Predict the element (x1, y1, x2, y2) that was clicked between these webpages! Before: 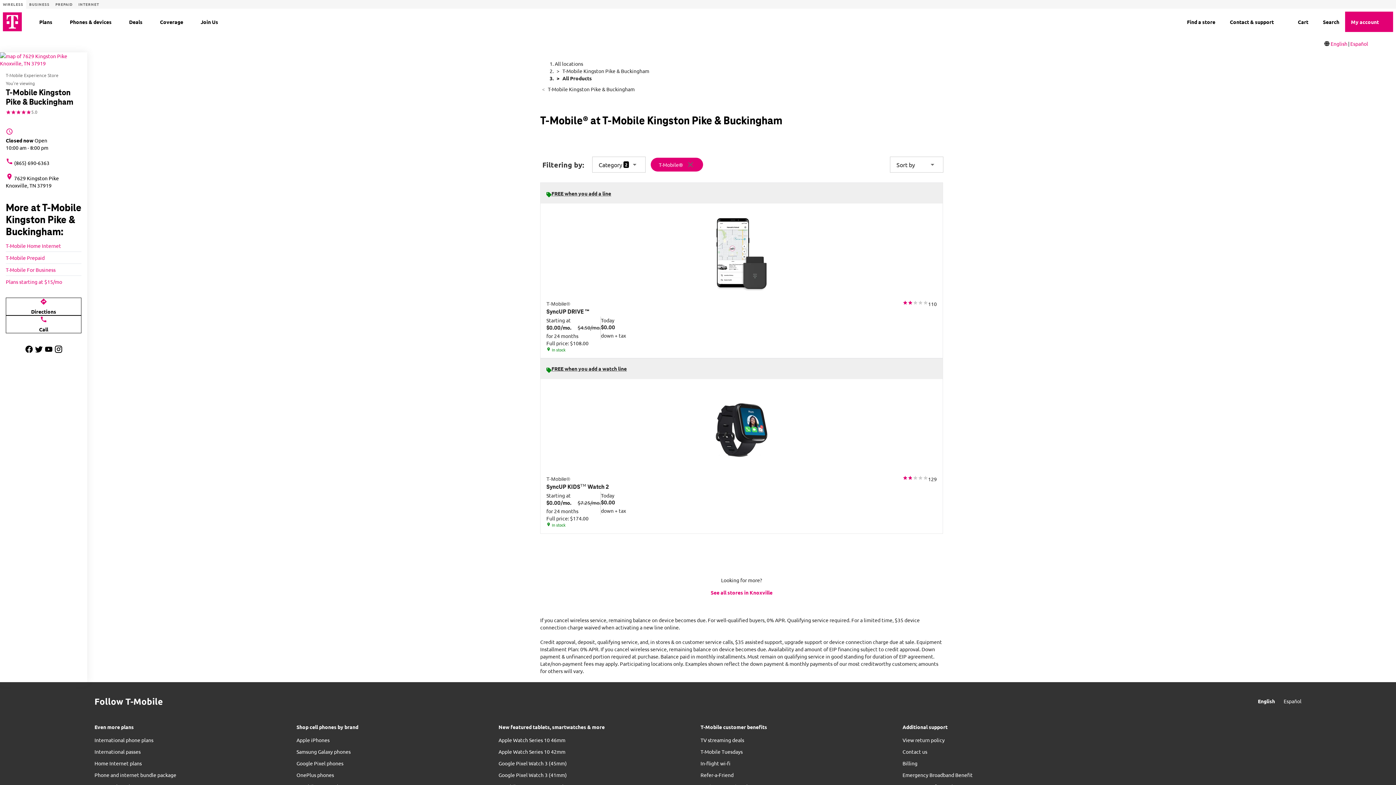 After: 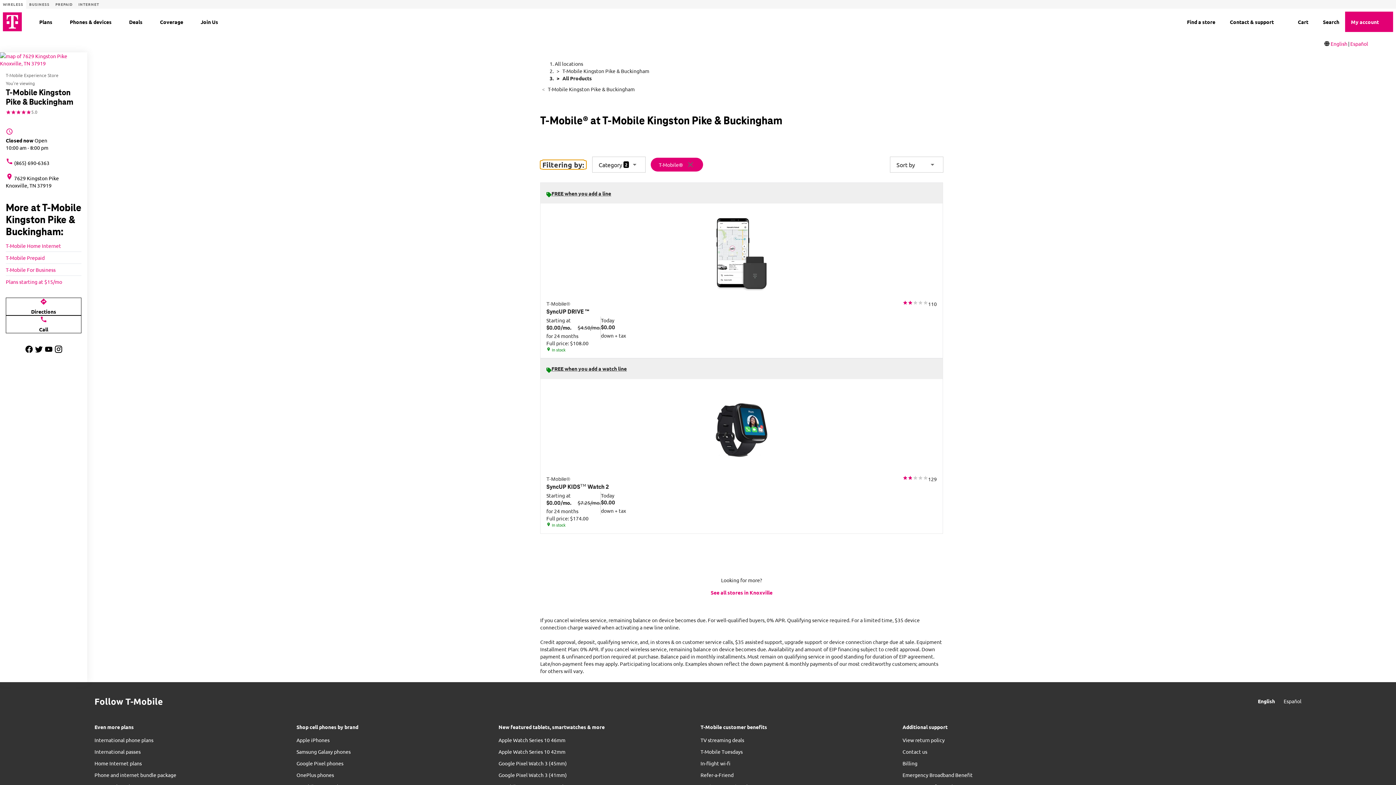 Action: bbox: (540, 160, 586, 168) label: Filtering by: